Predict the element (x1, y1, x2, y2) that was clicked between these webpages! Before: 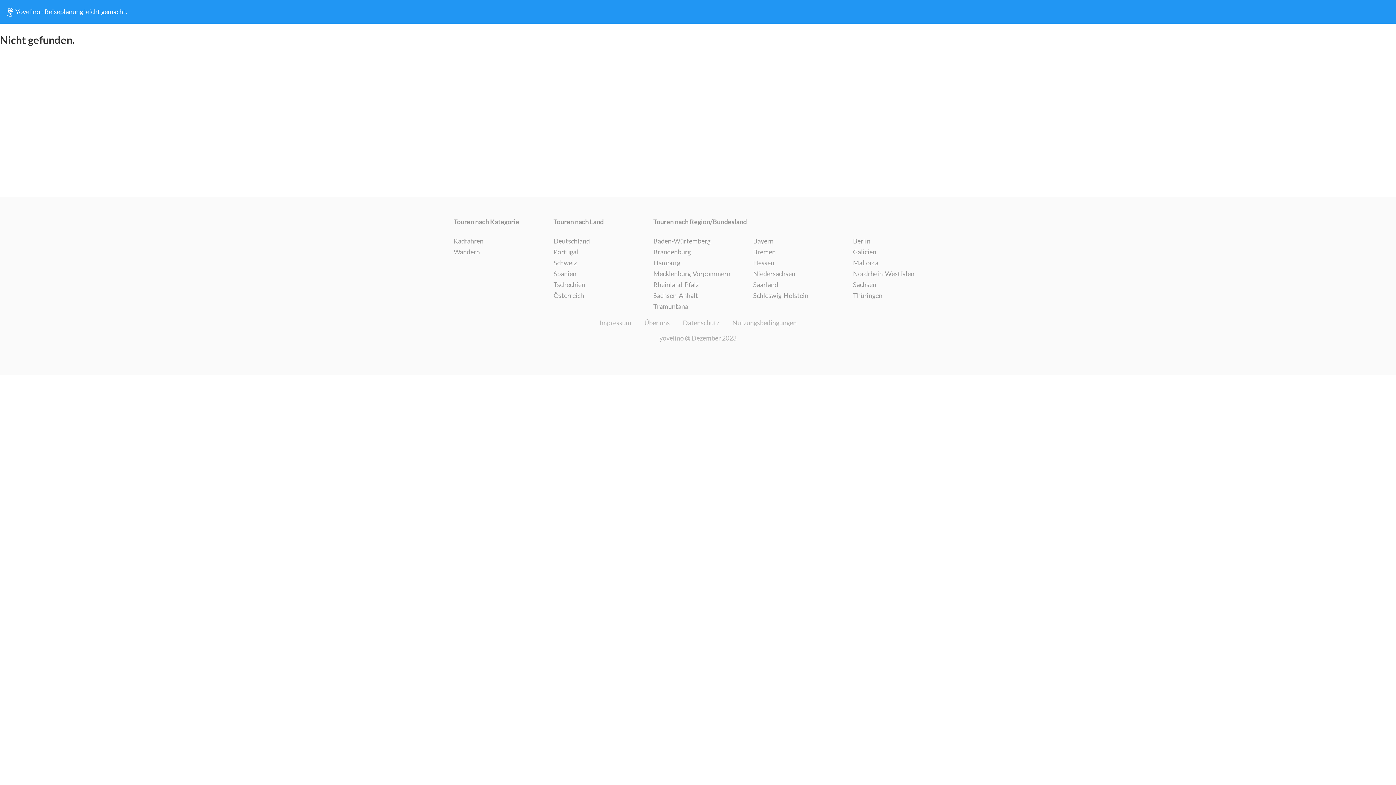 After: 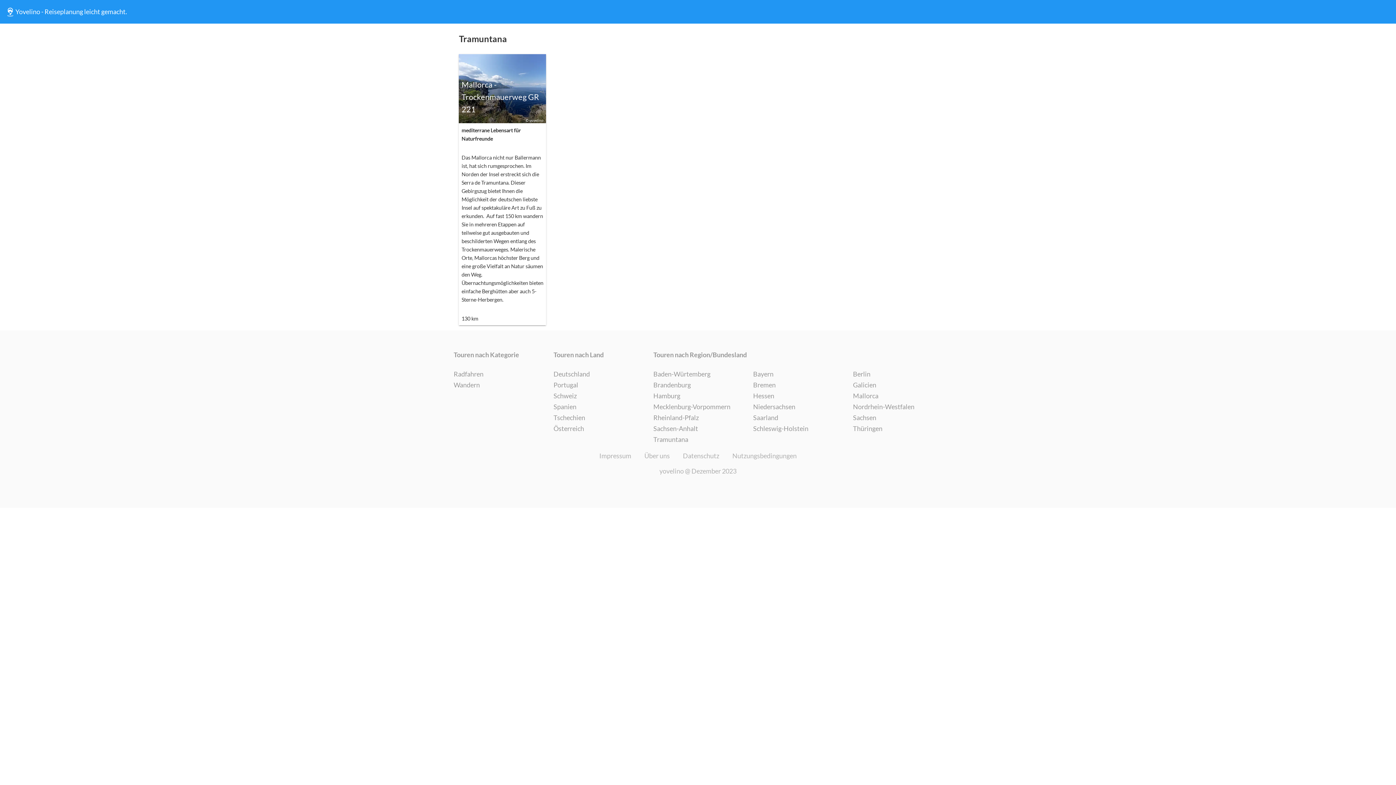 Action: bbox: (653, 301, 688, 312) label: Tramuntana